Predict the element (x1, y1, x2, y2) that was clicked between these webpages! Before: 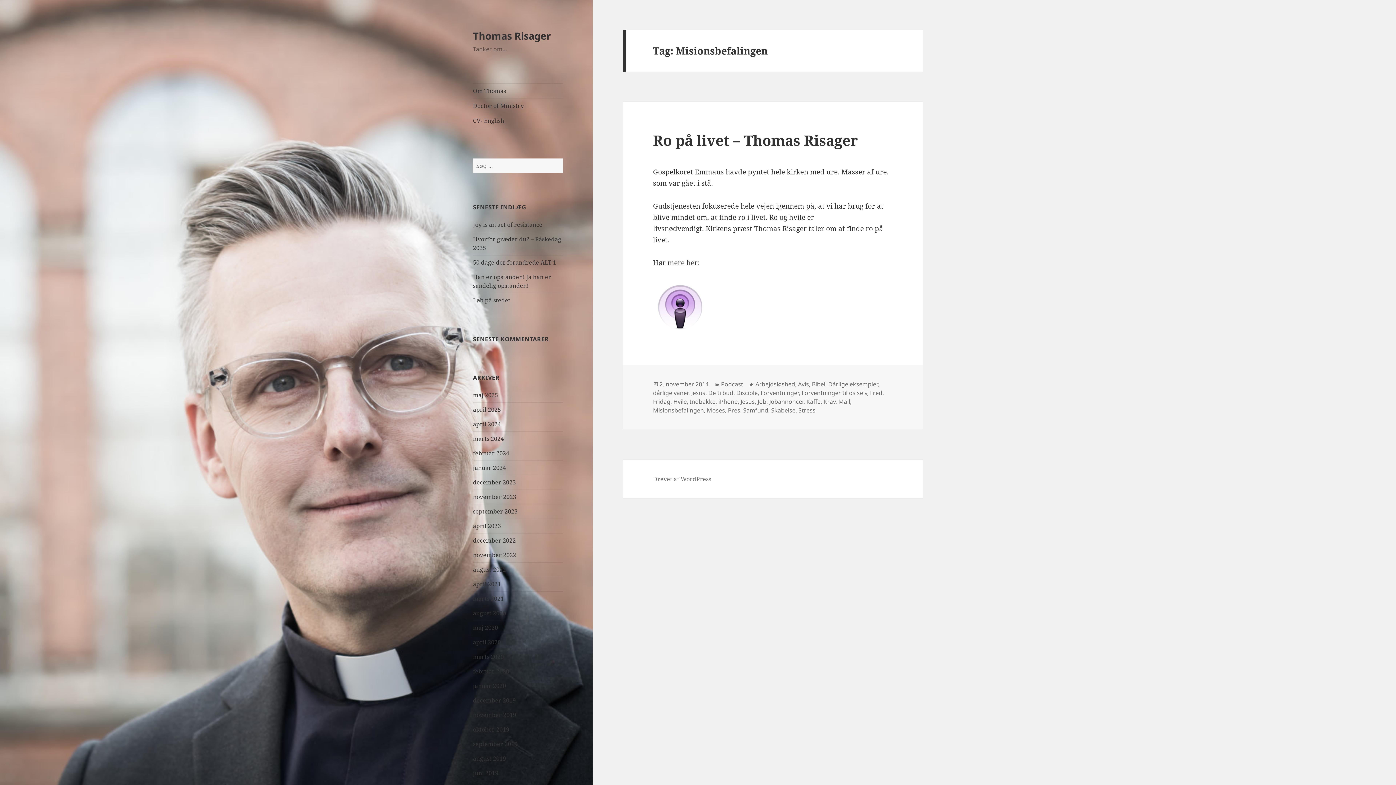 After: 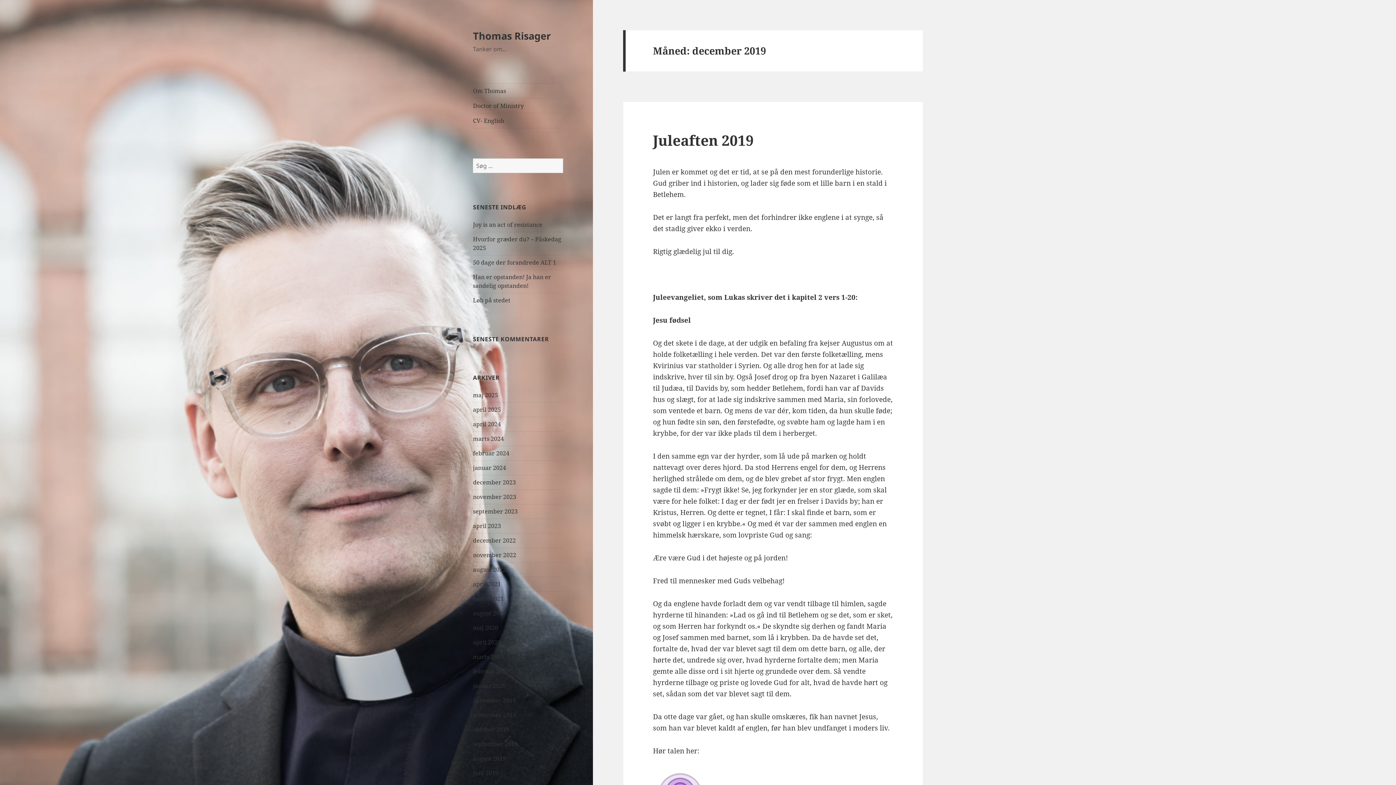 Action: label: december 2019 bbox: (473, 696, 516, 704)